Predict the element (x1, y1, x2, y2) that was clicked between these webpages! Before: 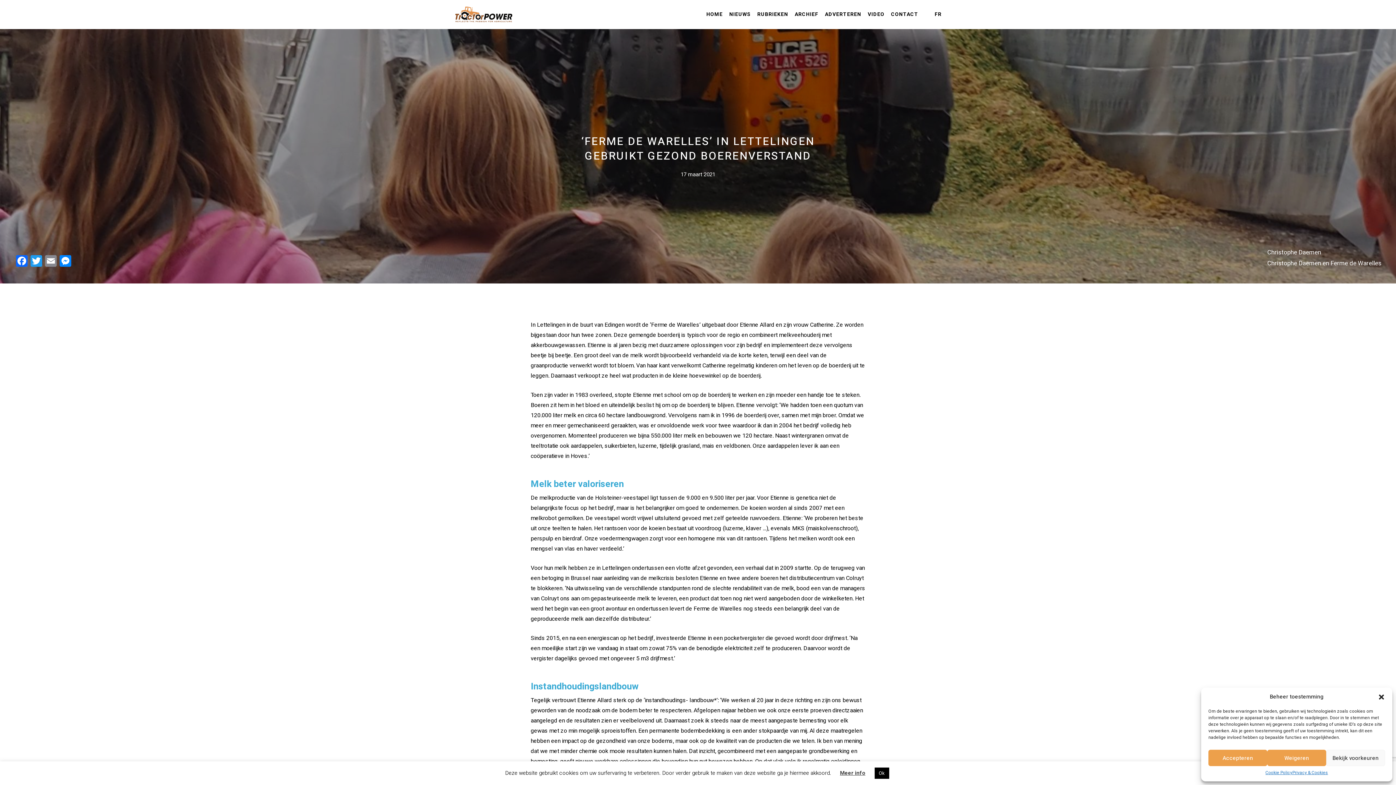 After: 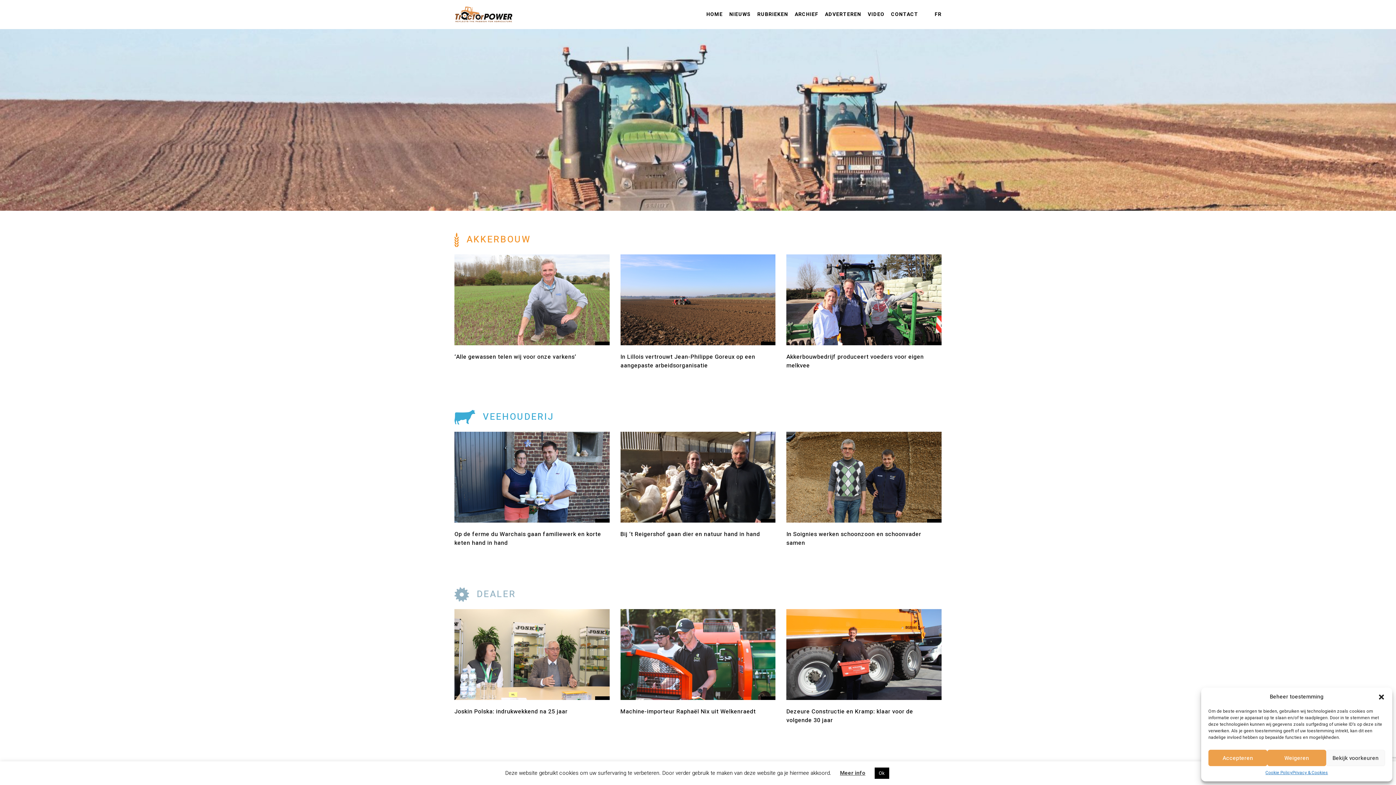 Action: label: RUBRIEKEN bbox: (757, 11, 788, 17)